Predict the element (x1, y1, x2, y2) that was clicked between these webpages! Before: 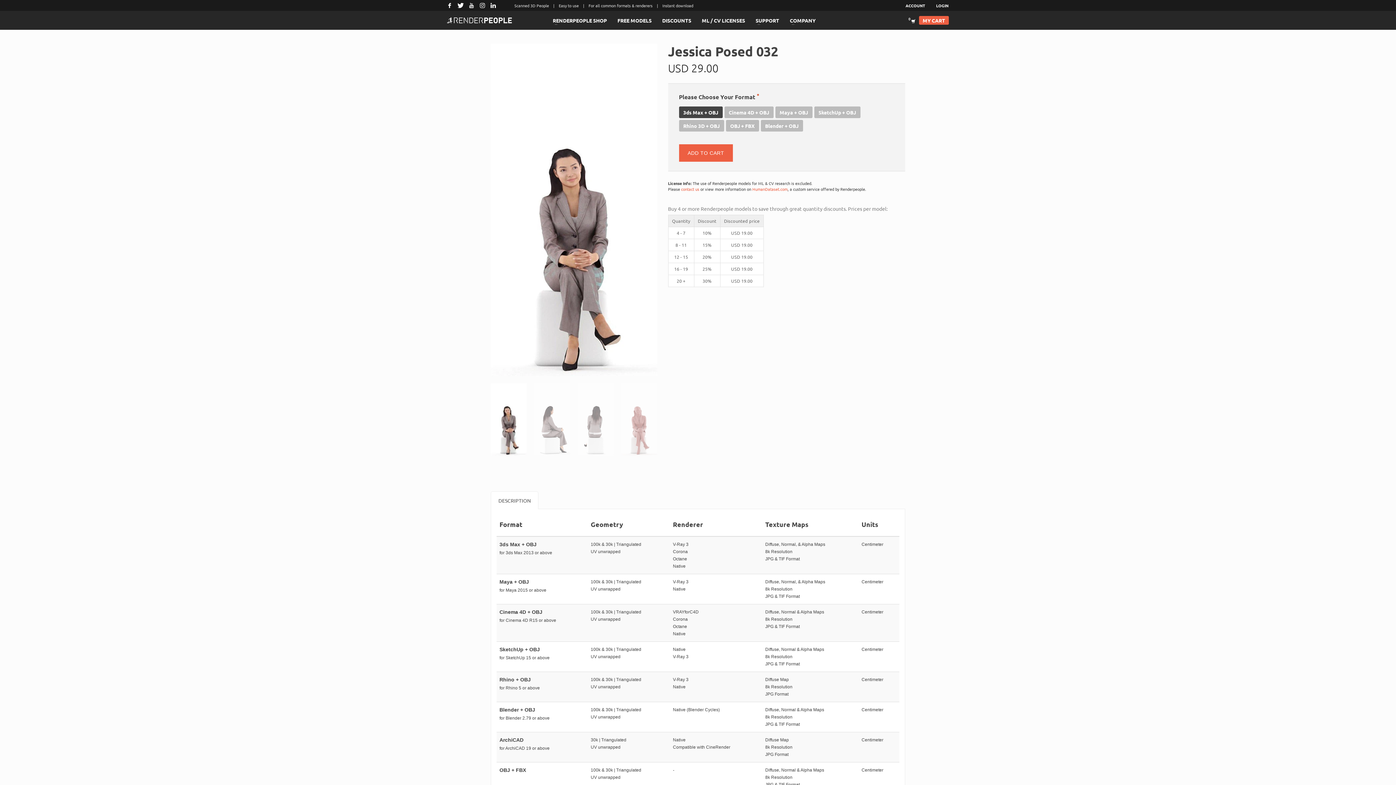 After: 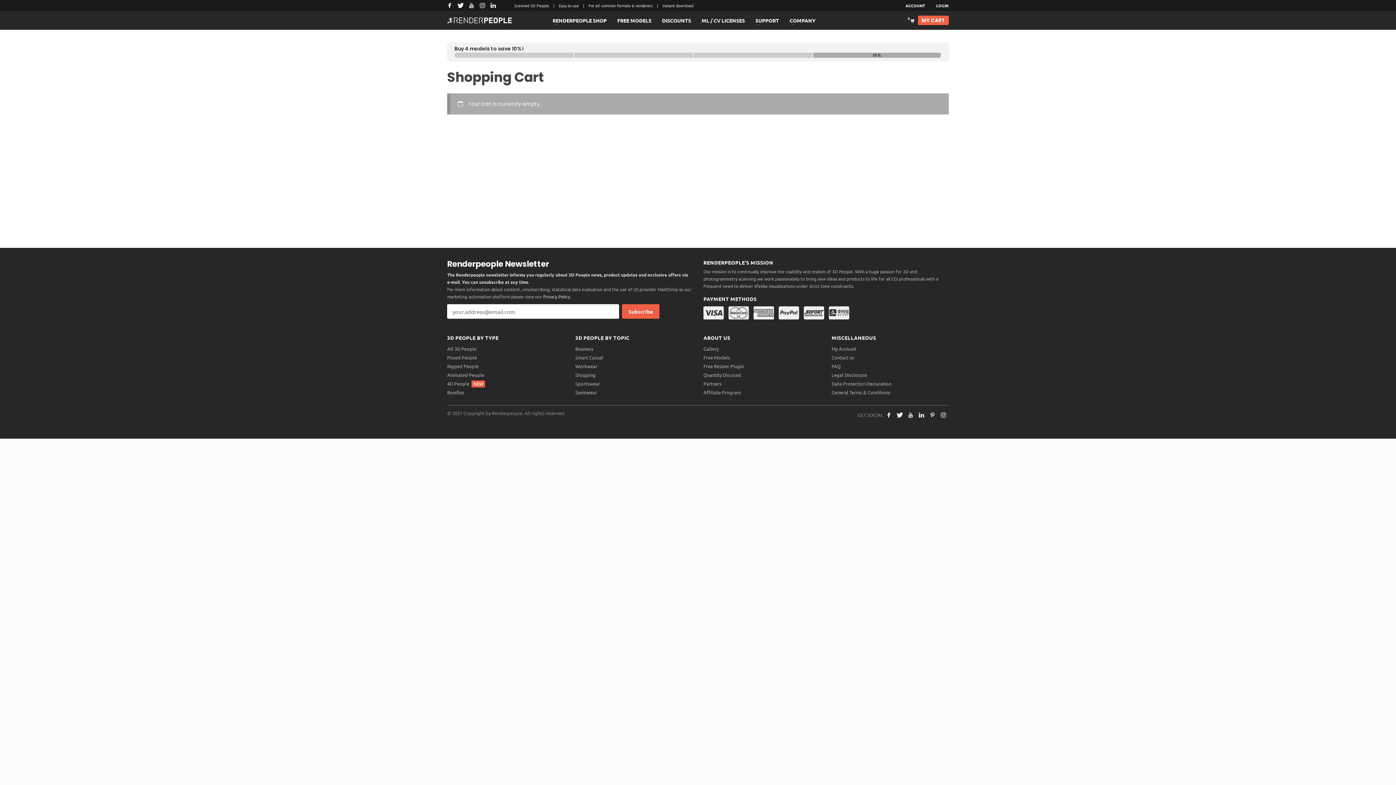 Action: label:  MY CART bbox: (908, 15, 949, 24)